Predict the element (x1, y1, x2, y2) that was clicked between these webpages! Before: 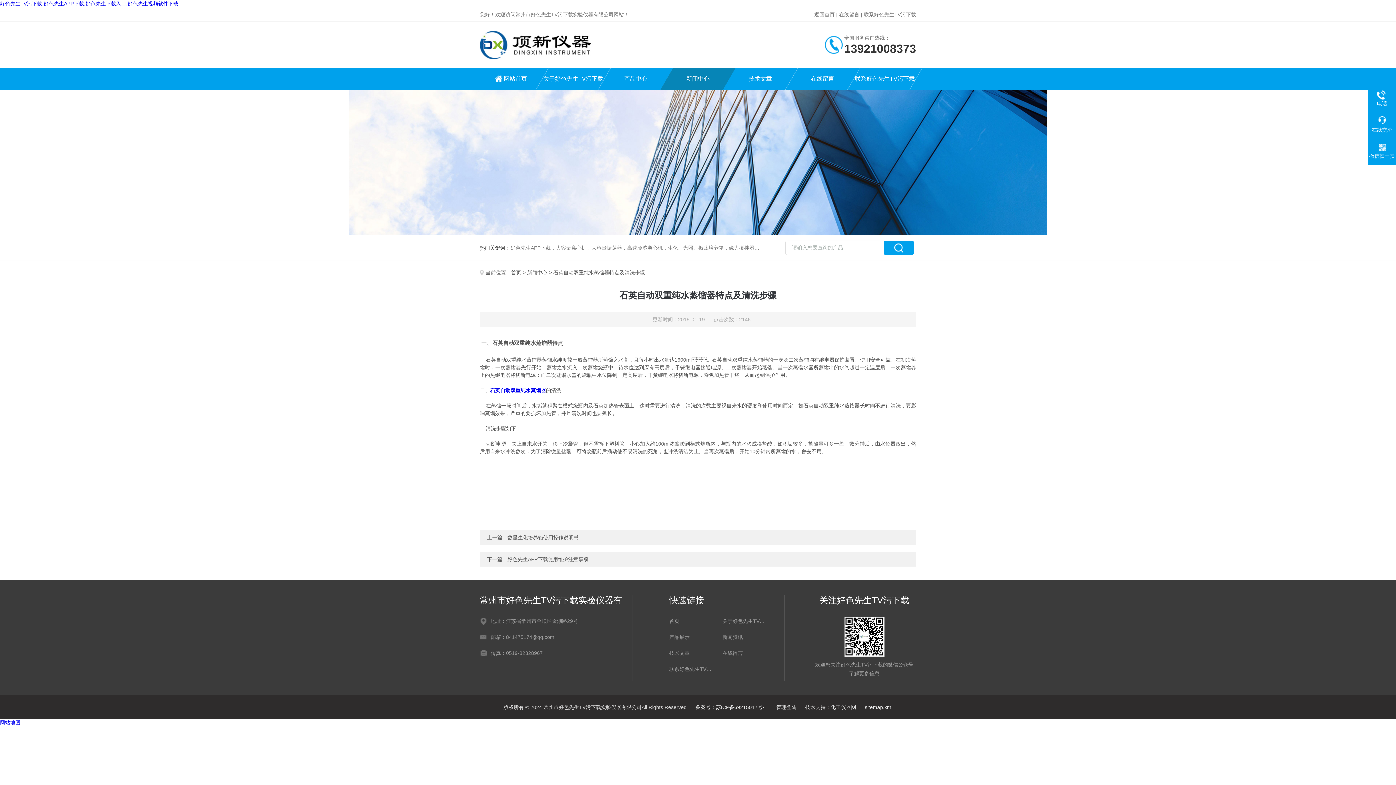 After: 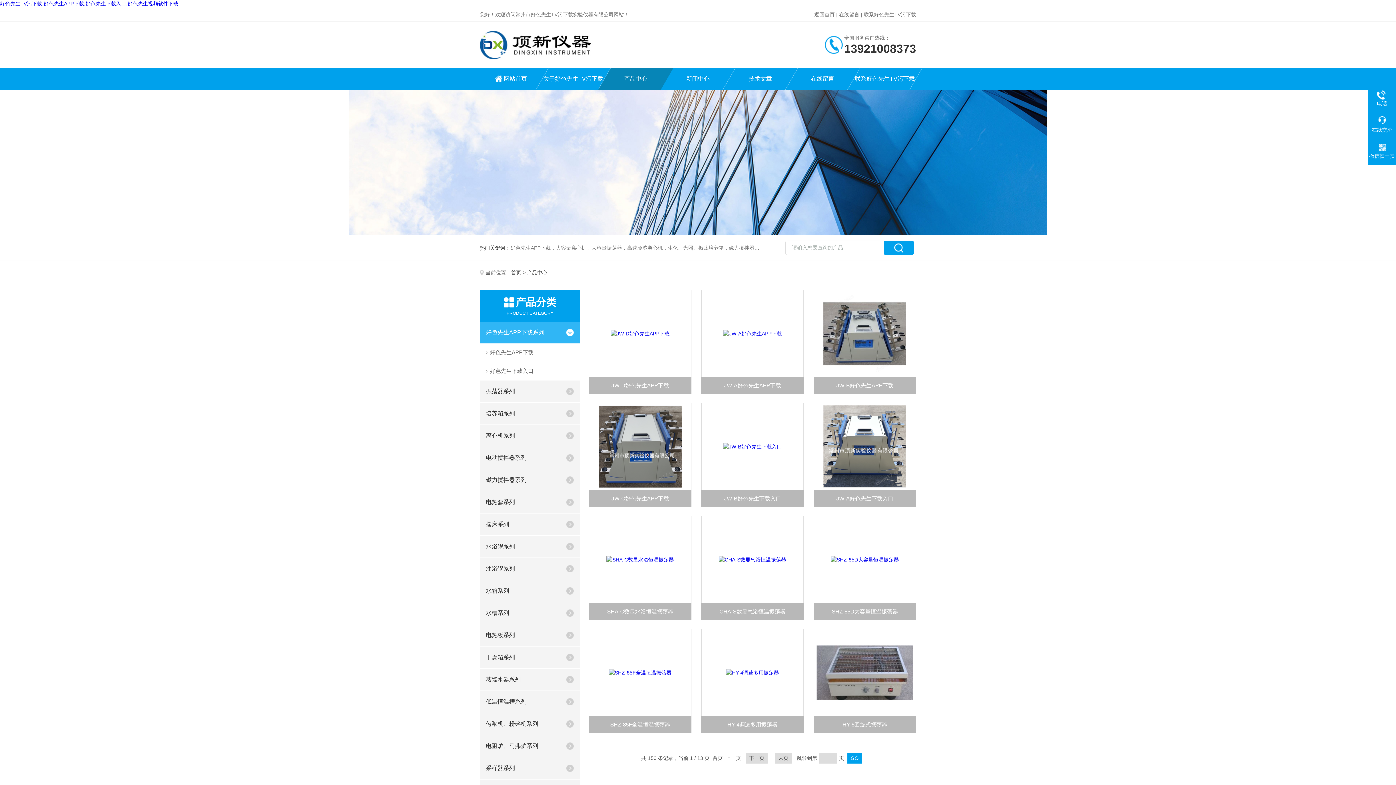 Action: label: 产品中心 bbox: (604, 68, 666, 89)